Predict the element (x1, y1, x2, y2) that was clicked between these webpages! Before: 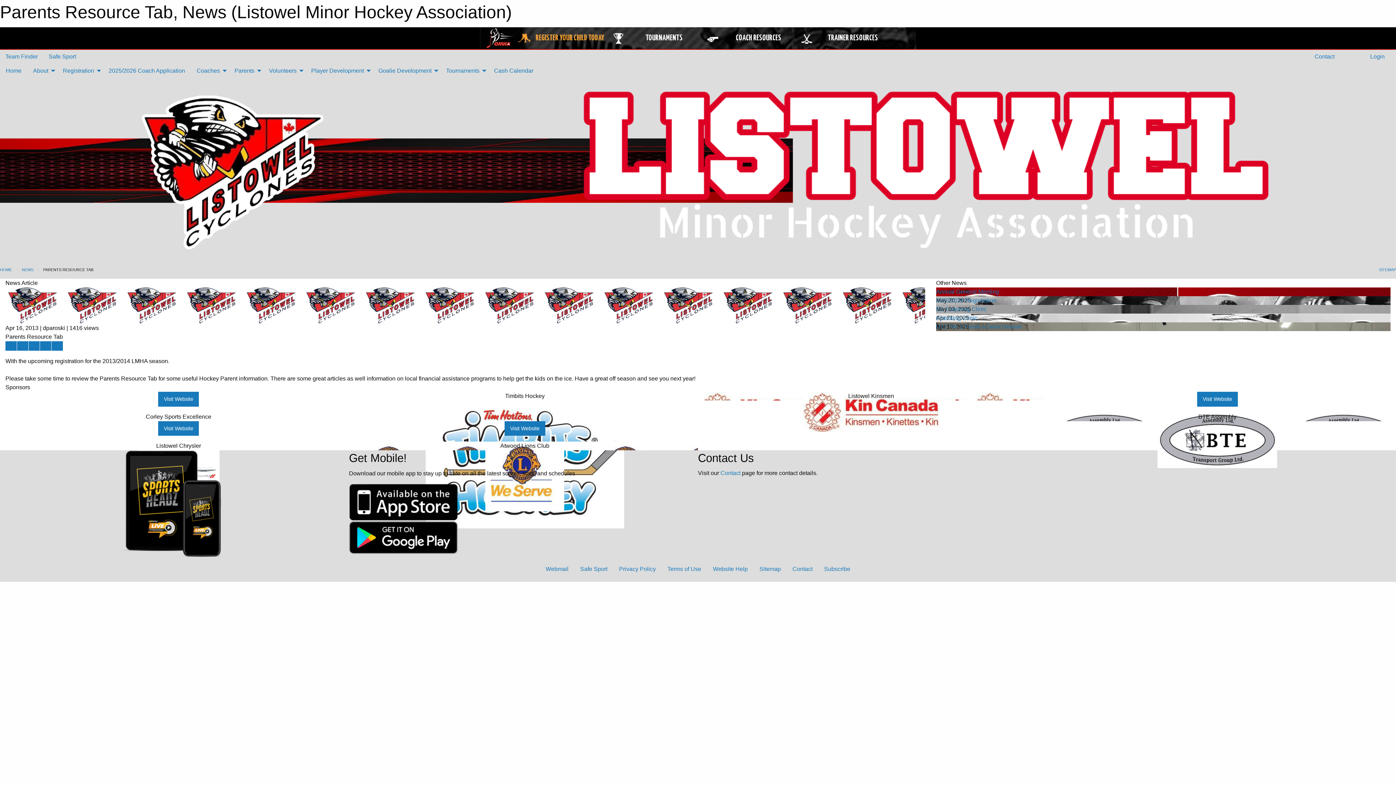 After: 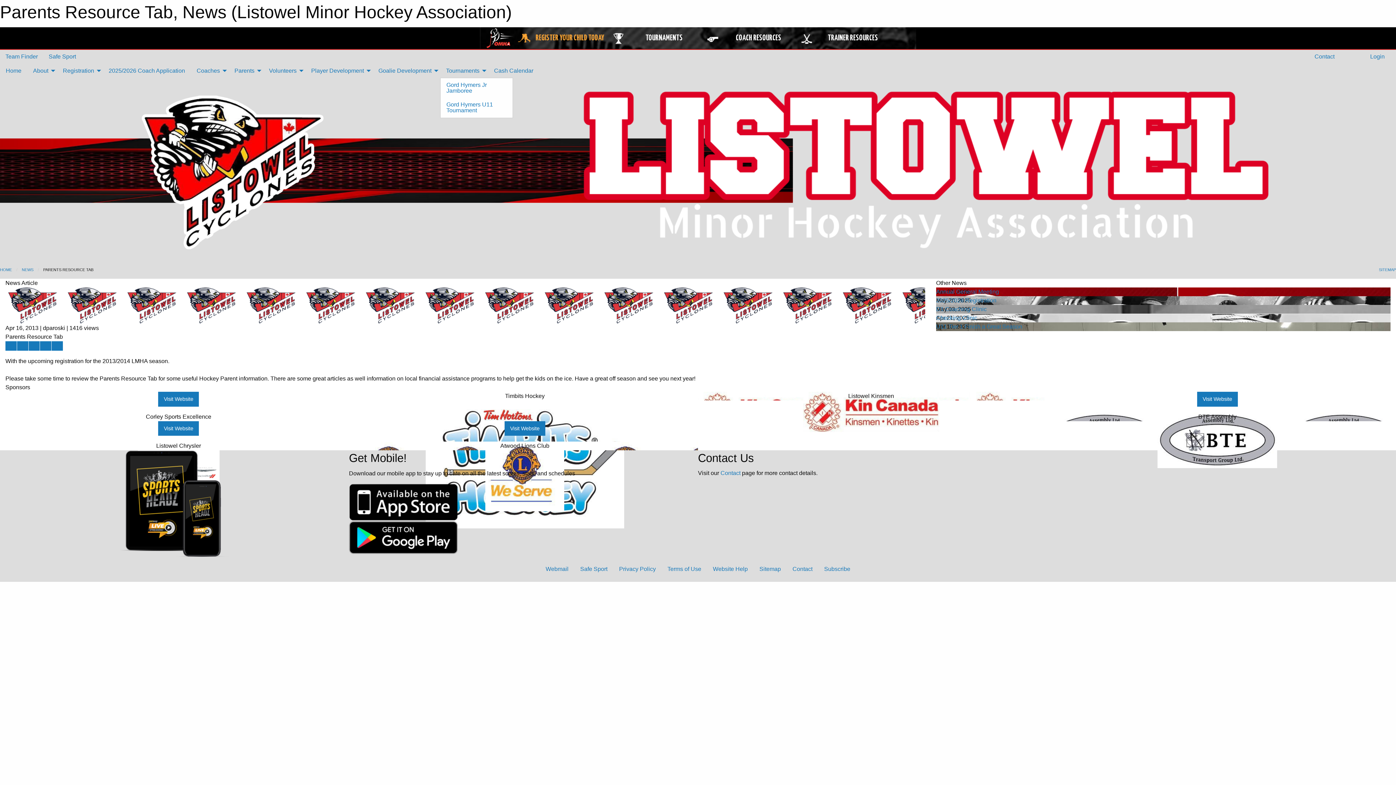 Action: label: Tournaments bbox: (440, 63, 488, 77)